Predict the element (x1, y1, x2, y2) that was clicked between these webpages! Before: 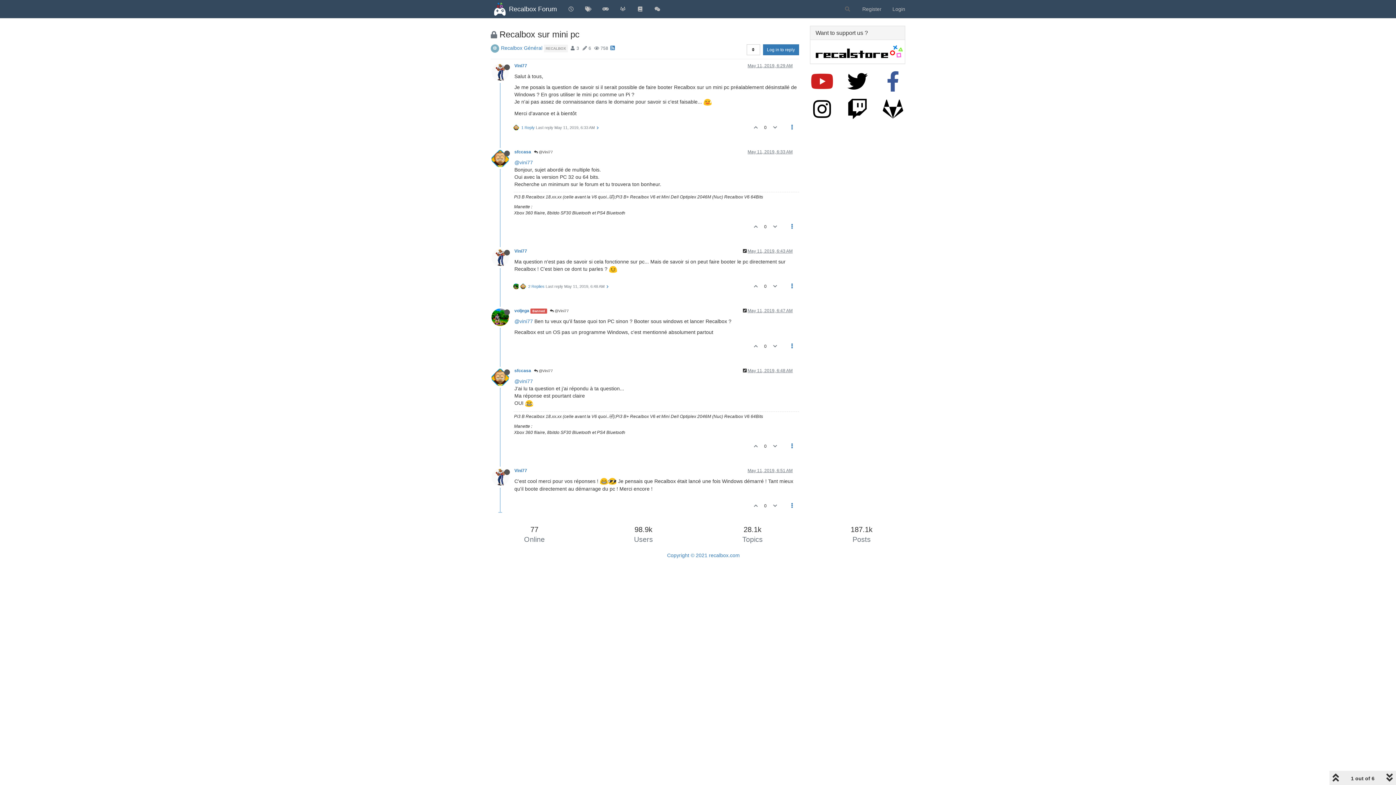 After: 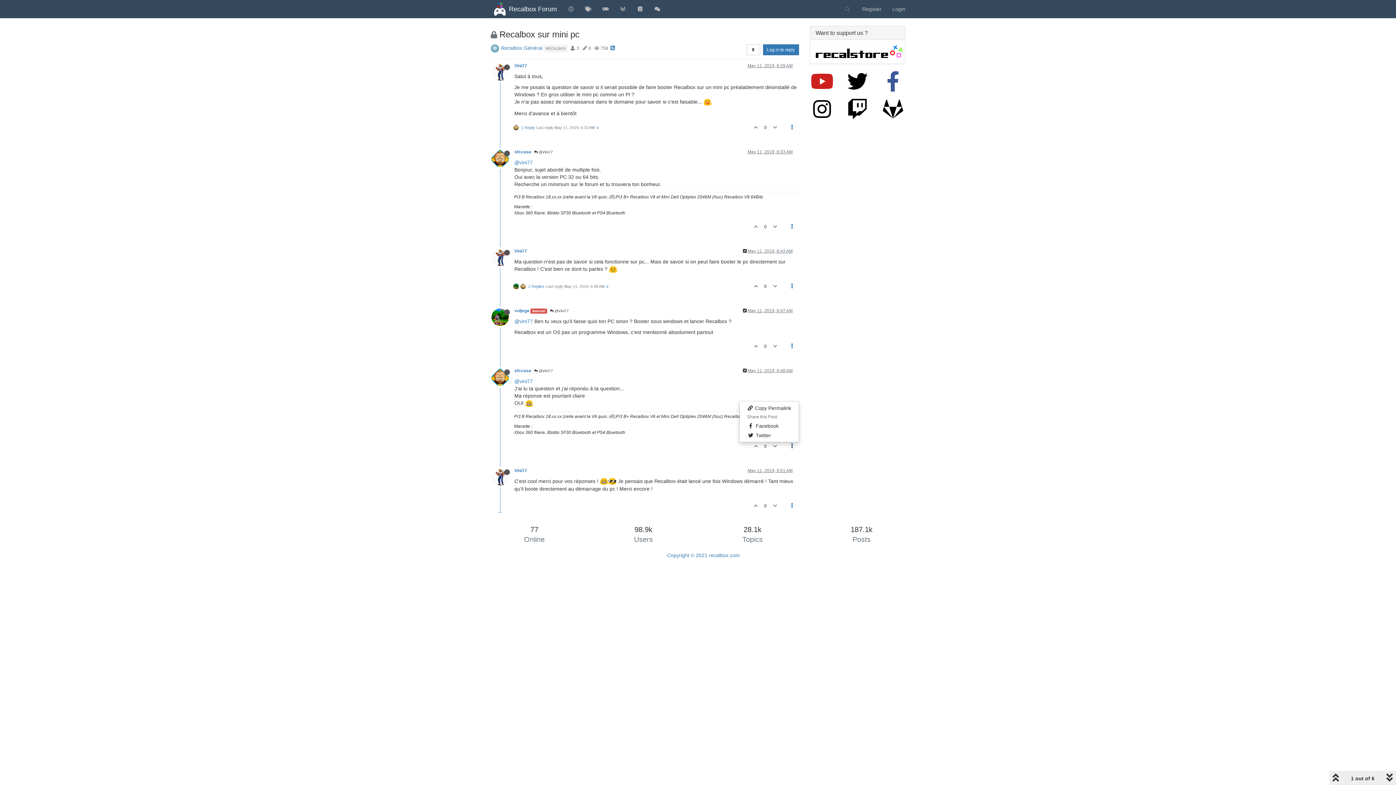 Action: bbox: (785, 439, 799, 452)